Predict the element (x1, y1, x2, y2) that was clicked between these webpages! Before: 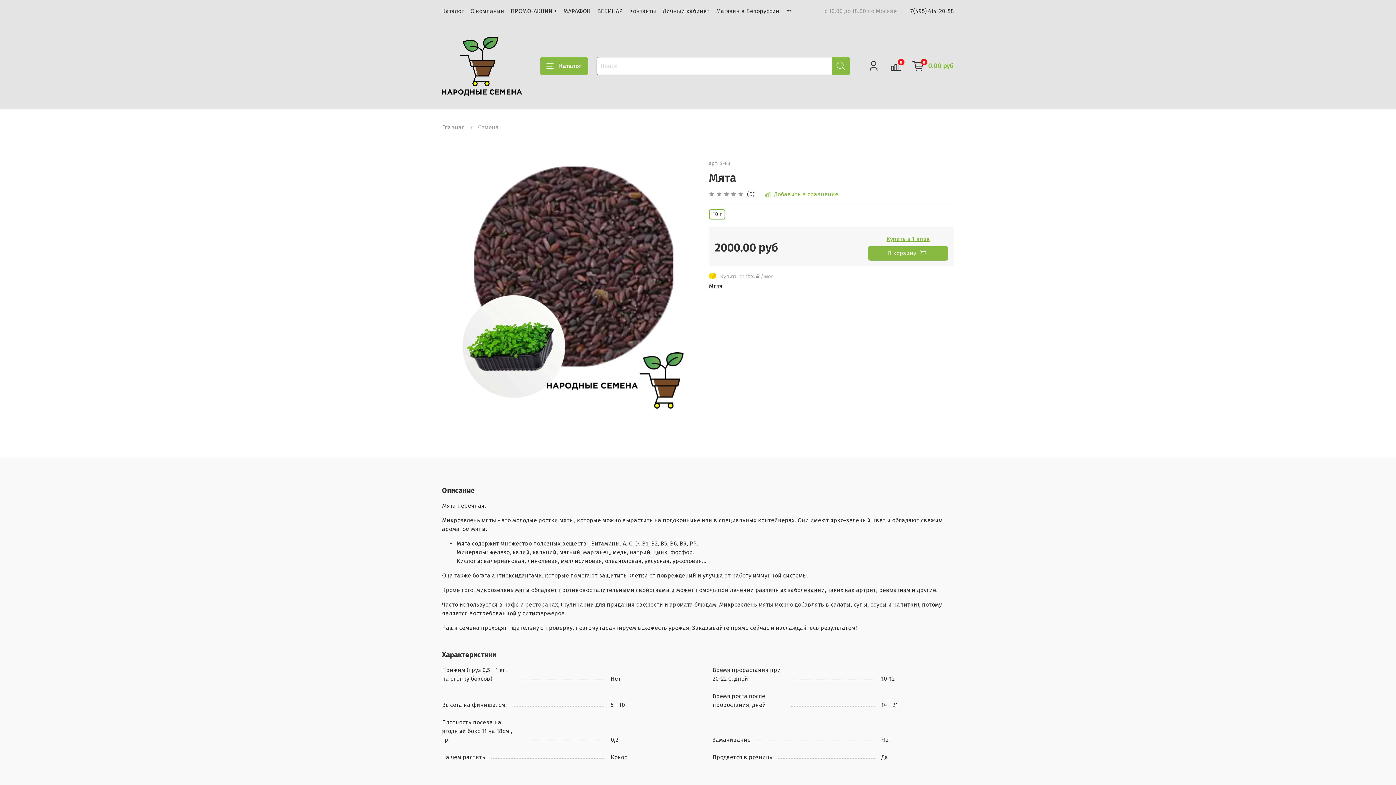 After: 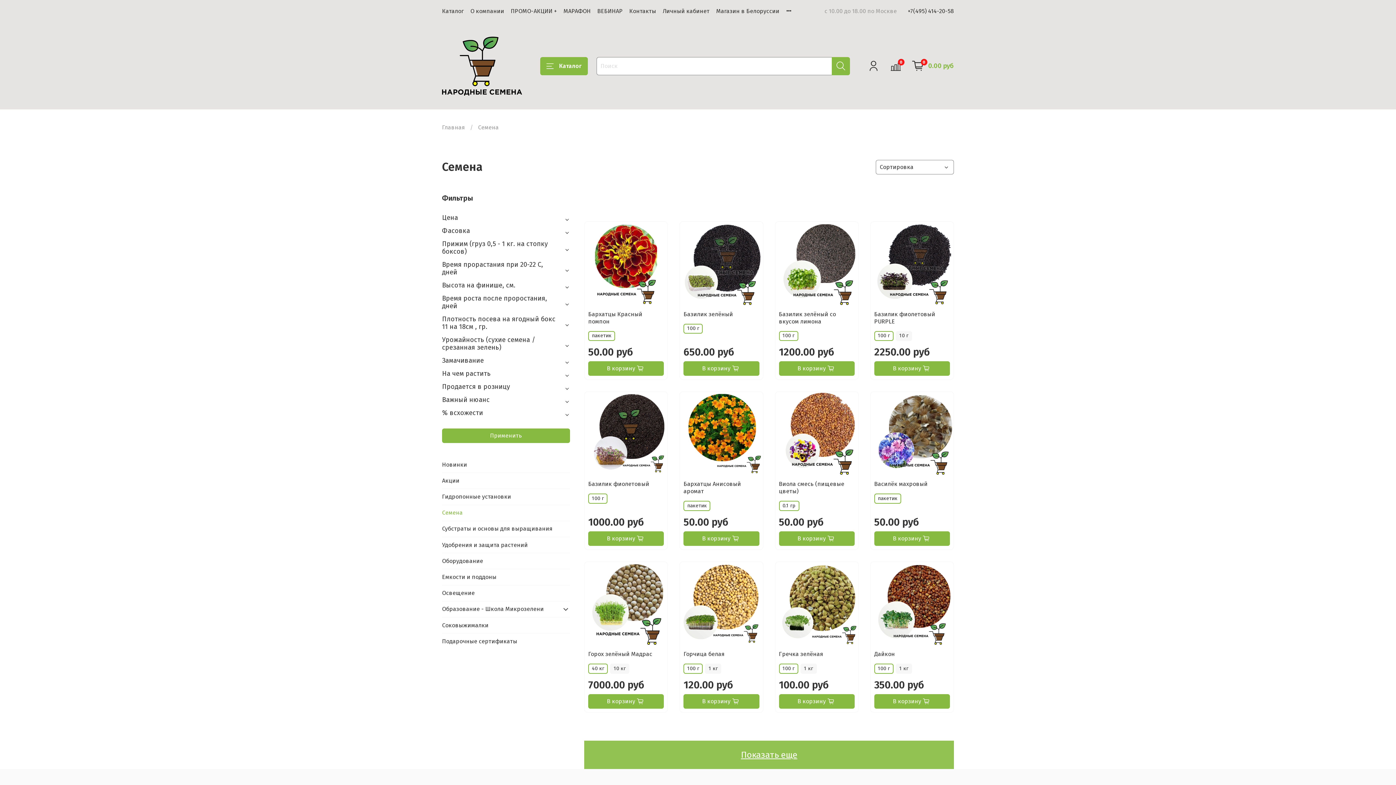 Action: bbox: (478, 124, 498, 131) label: Семена